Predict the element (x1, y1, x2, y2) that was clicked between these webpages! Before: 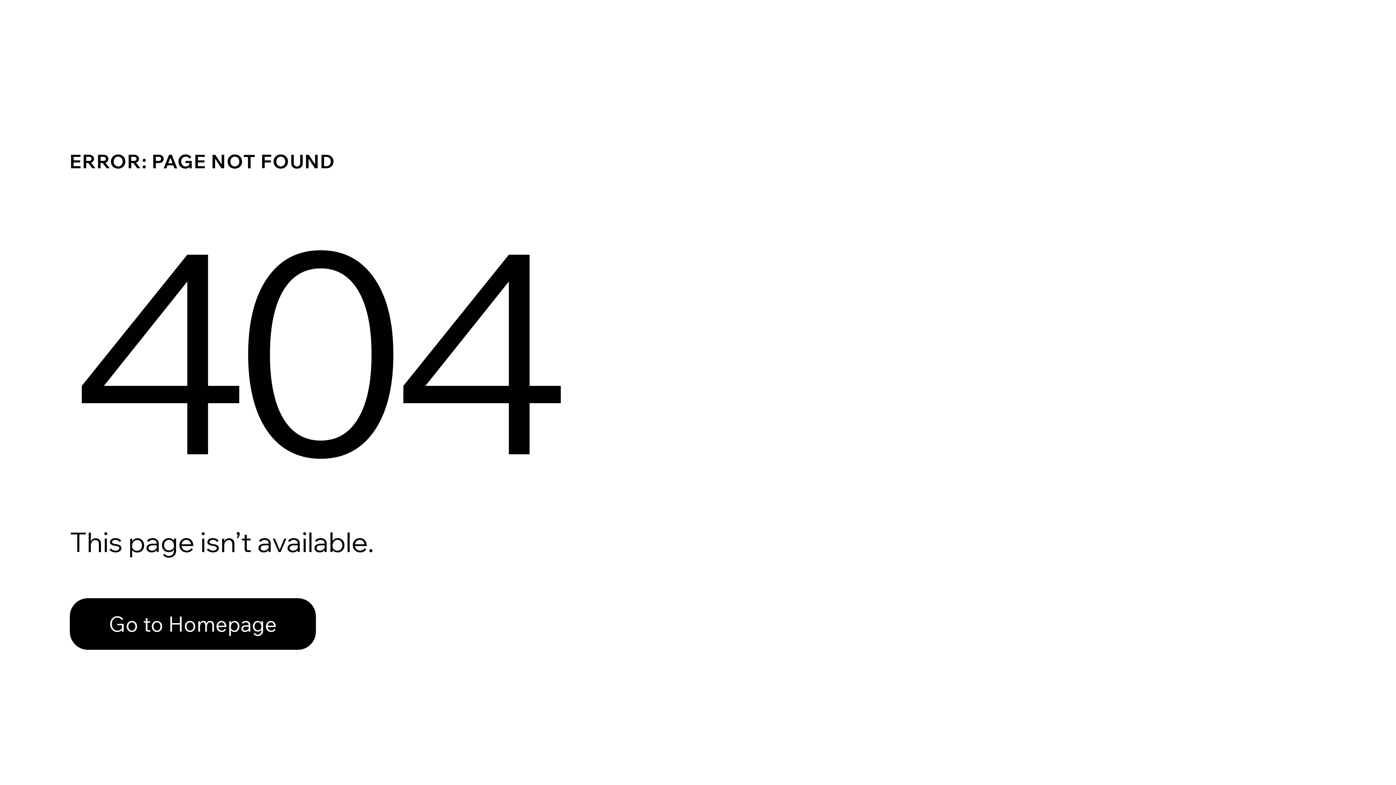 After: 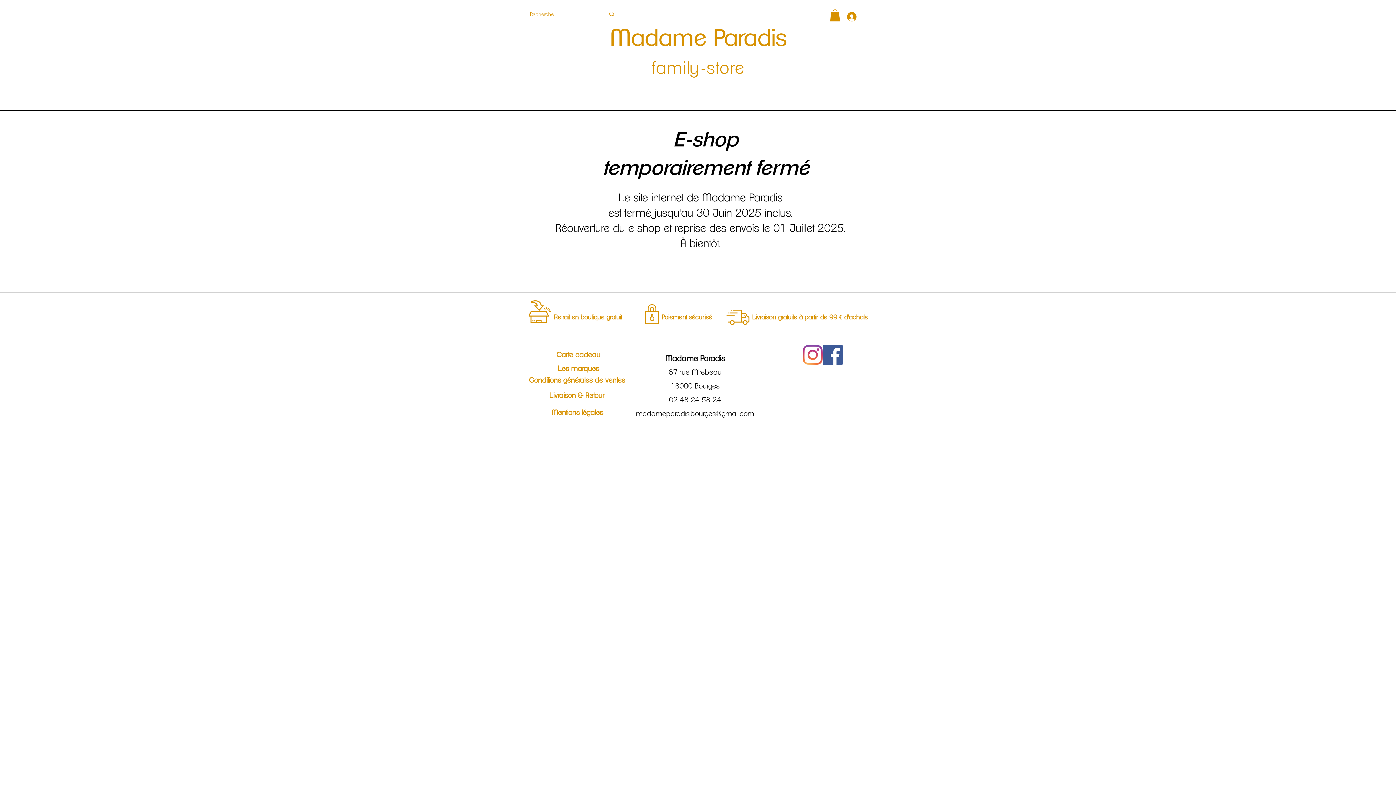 Action: bbox: (69, 598, 316, 650) label: Go to Homepage